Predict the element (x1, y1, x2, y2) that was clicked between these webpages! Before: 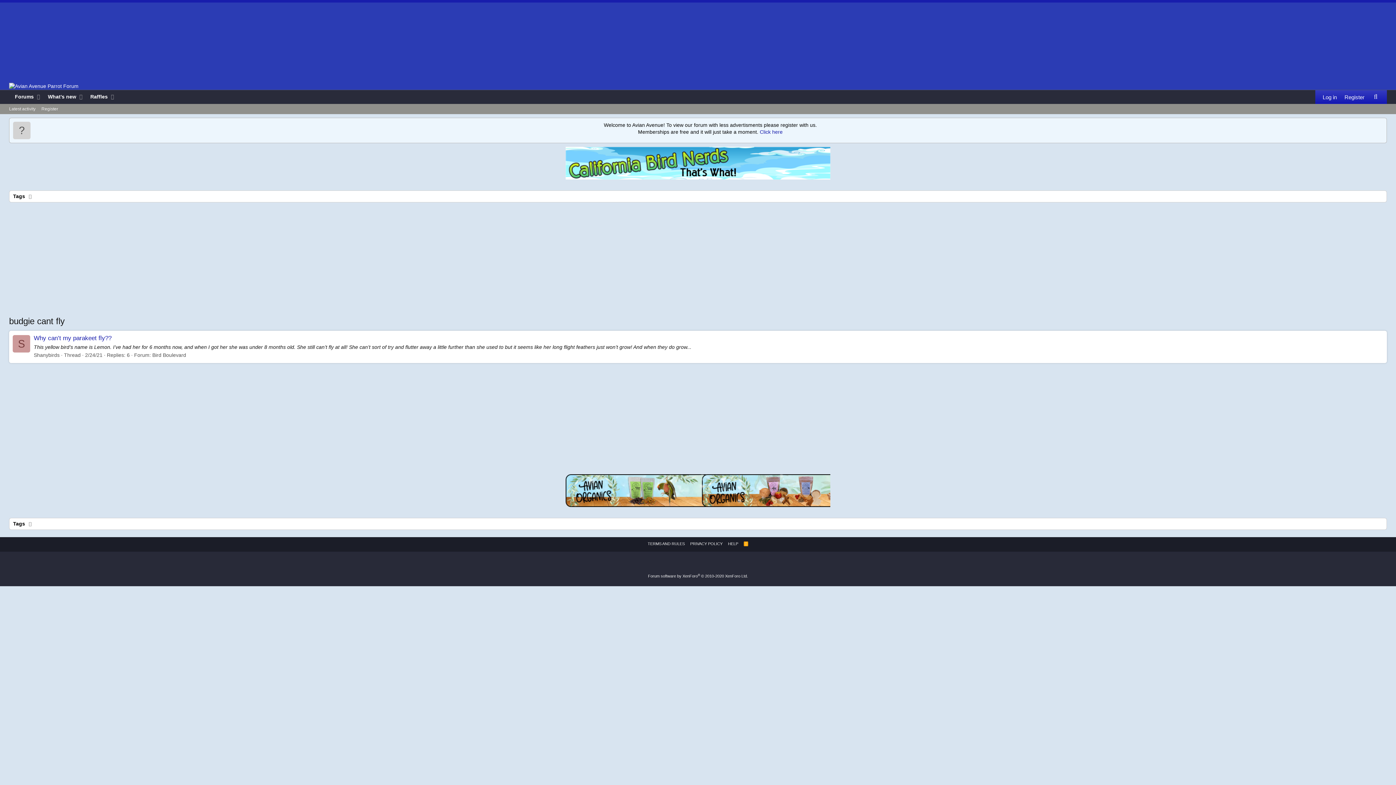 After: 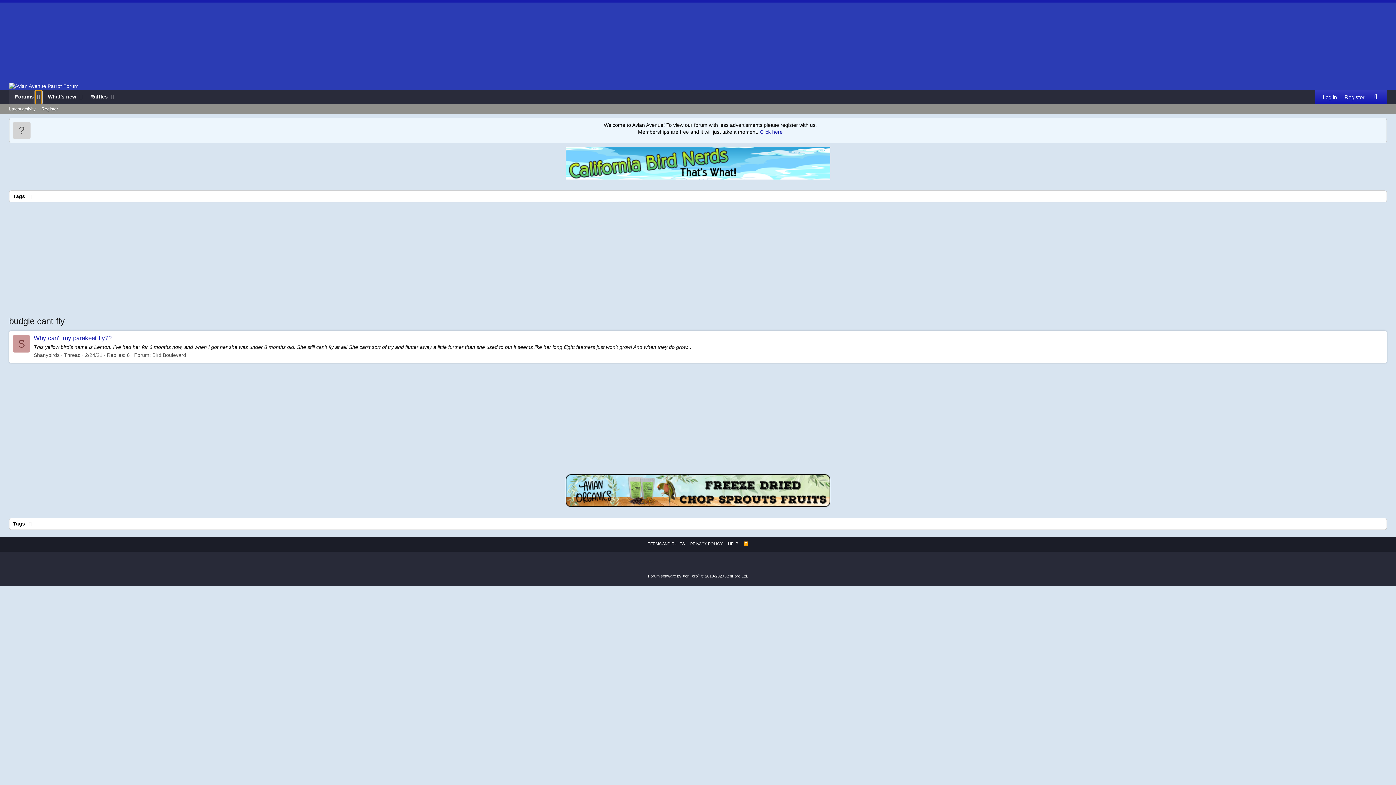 Action: label: Toggle expanded bbox: (35, 90, 41, 104)